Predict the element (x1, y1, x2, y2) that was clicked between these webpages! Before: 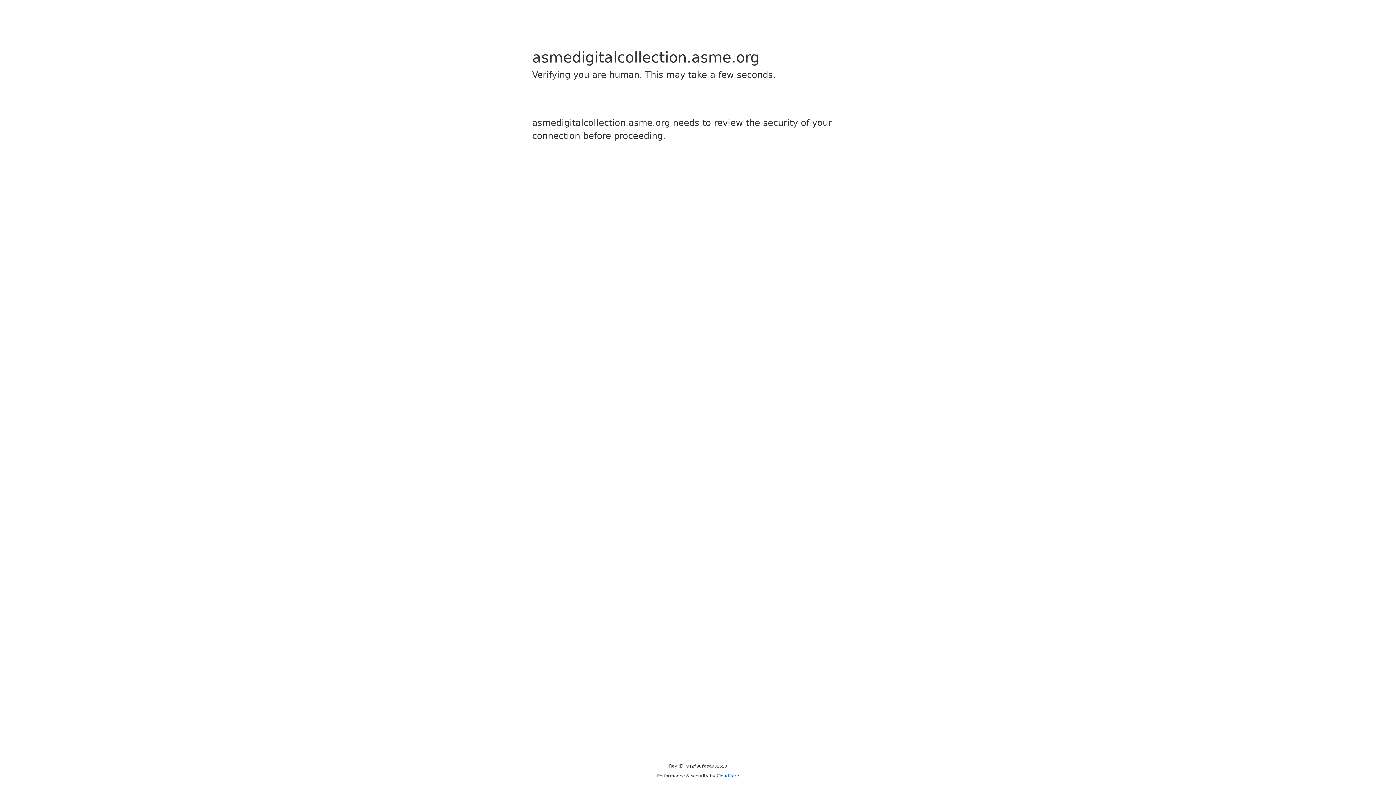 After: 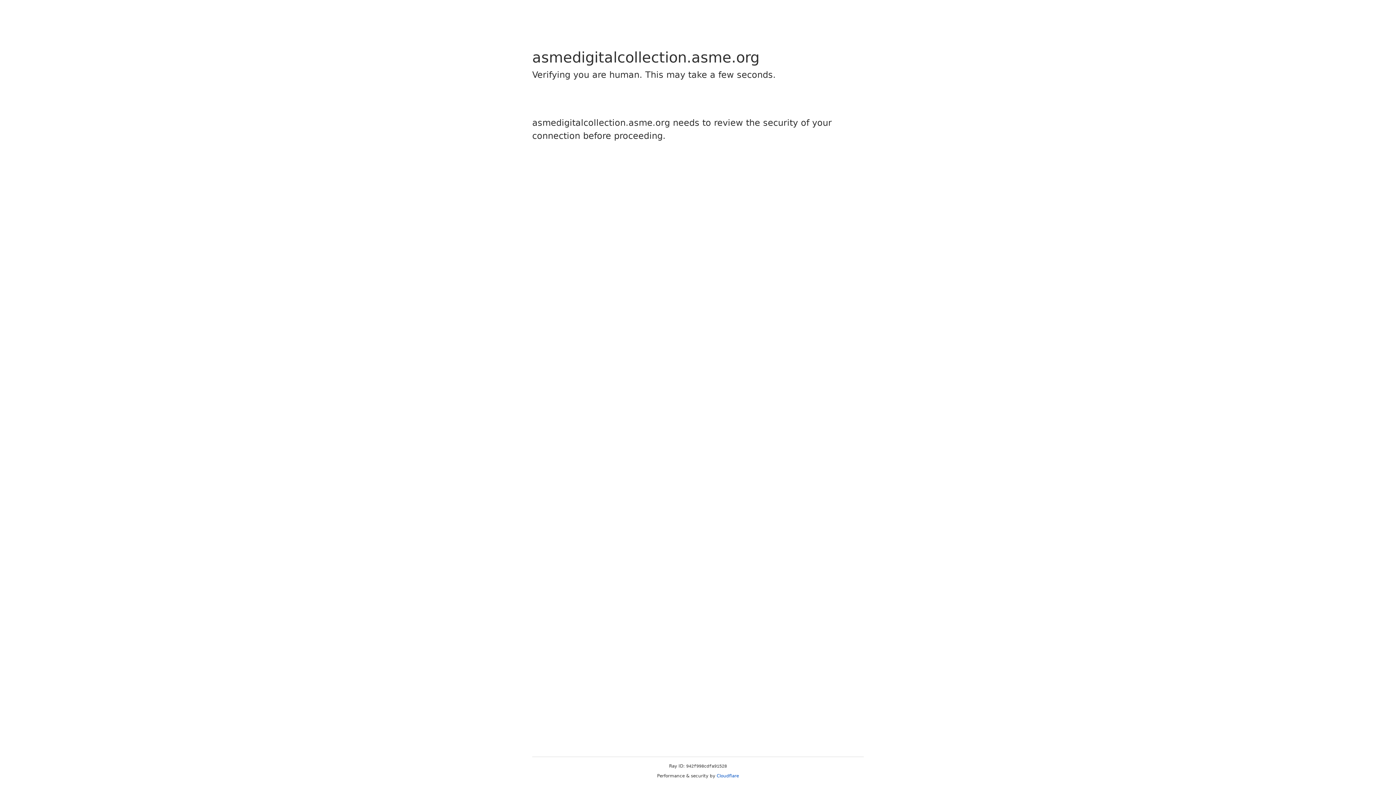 Action: bbox: (716, 773, 739, 778) label: Cloudflare